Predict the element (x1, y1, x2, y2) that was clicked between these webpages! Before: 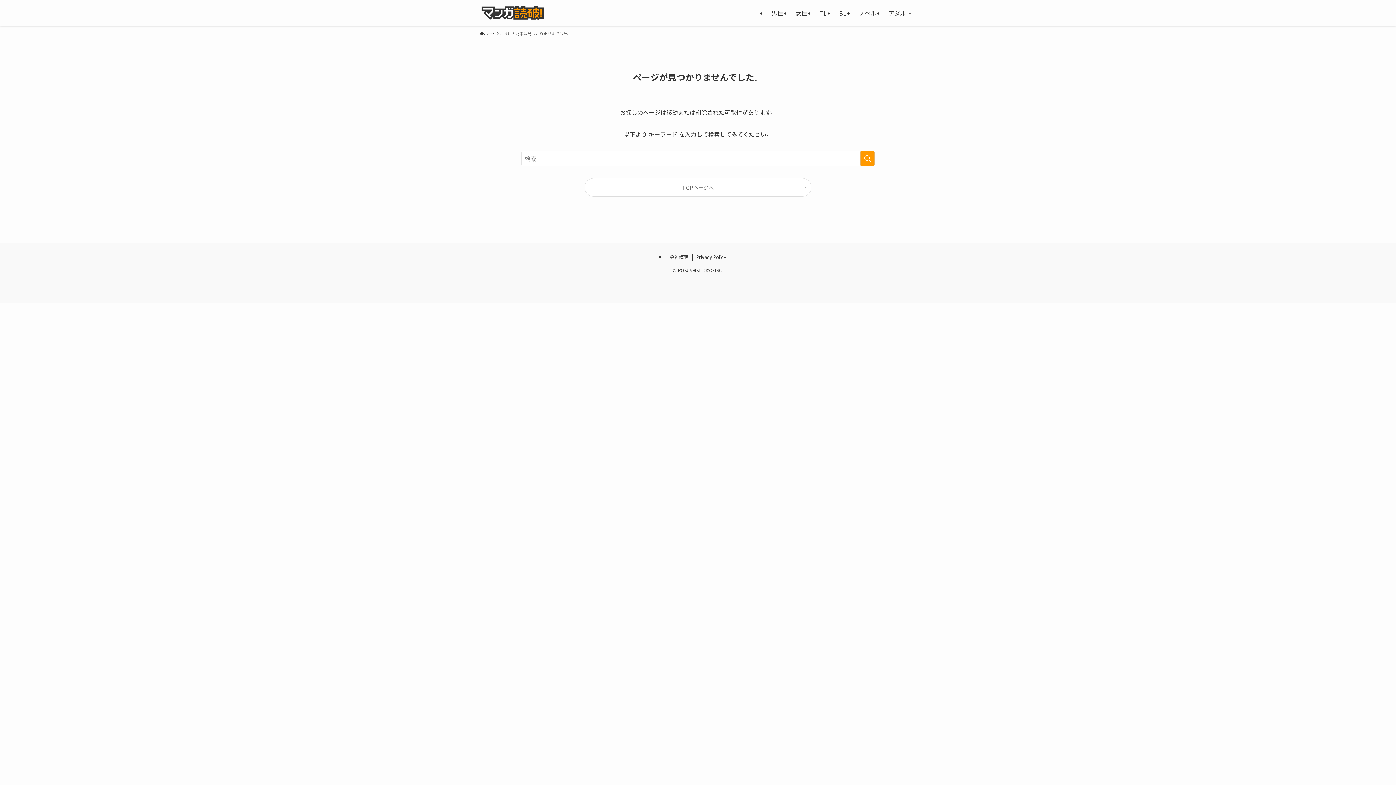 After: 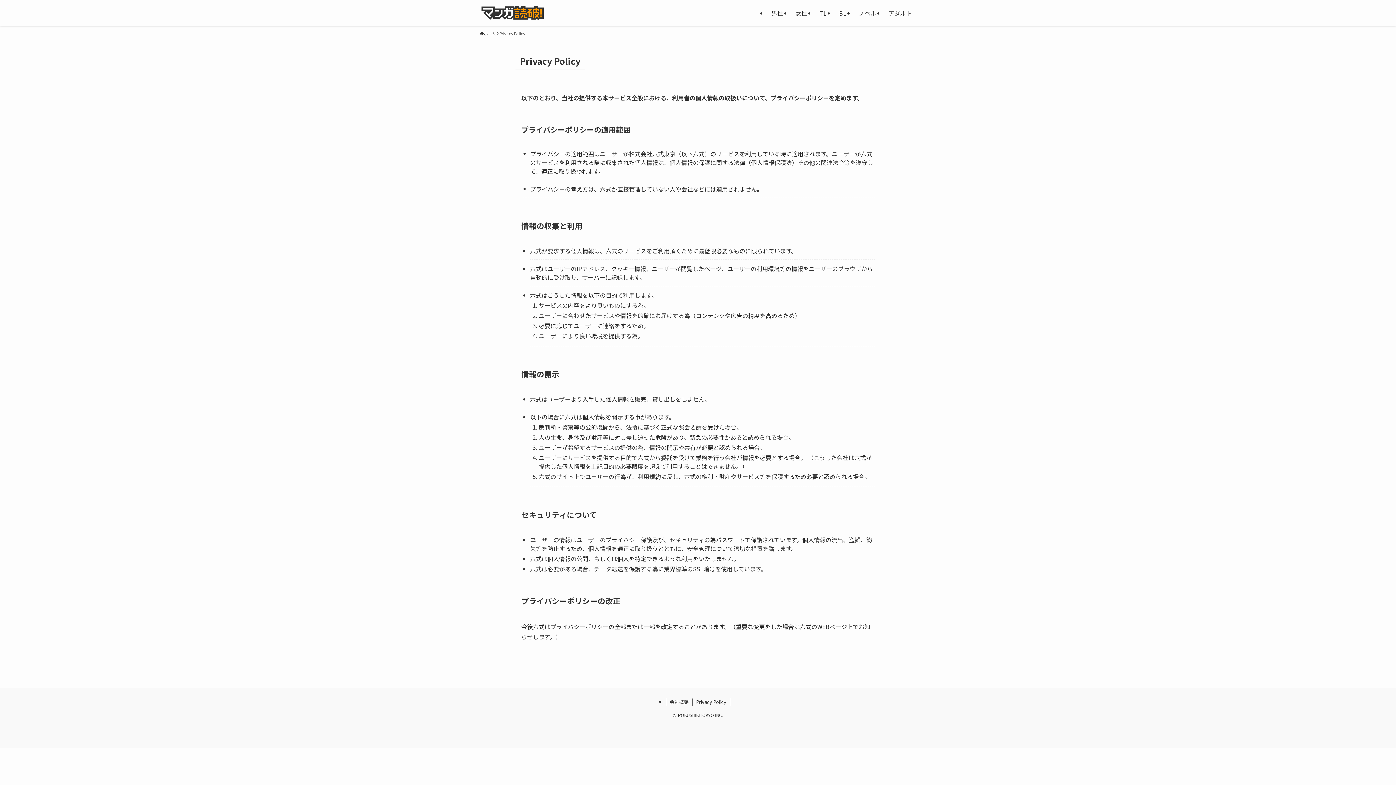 Action: label: Privacy Policy bbox: (692, 253, 730, 261)